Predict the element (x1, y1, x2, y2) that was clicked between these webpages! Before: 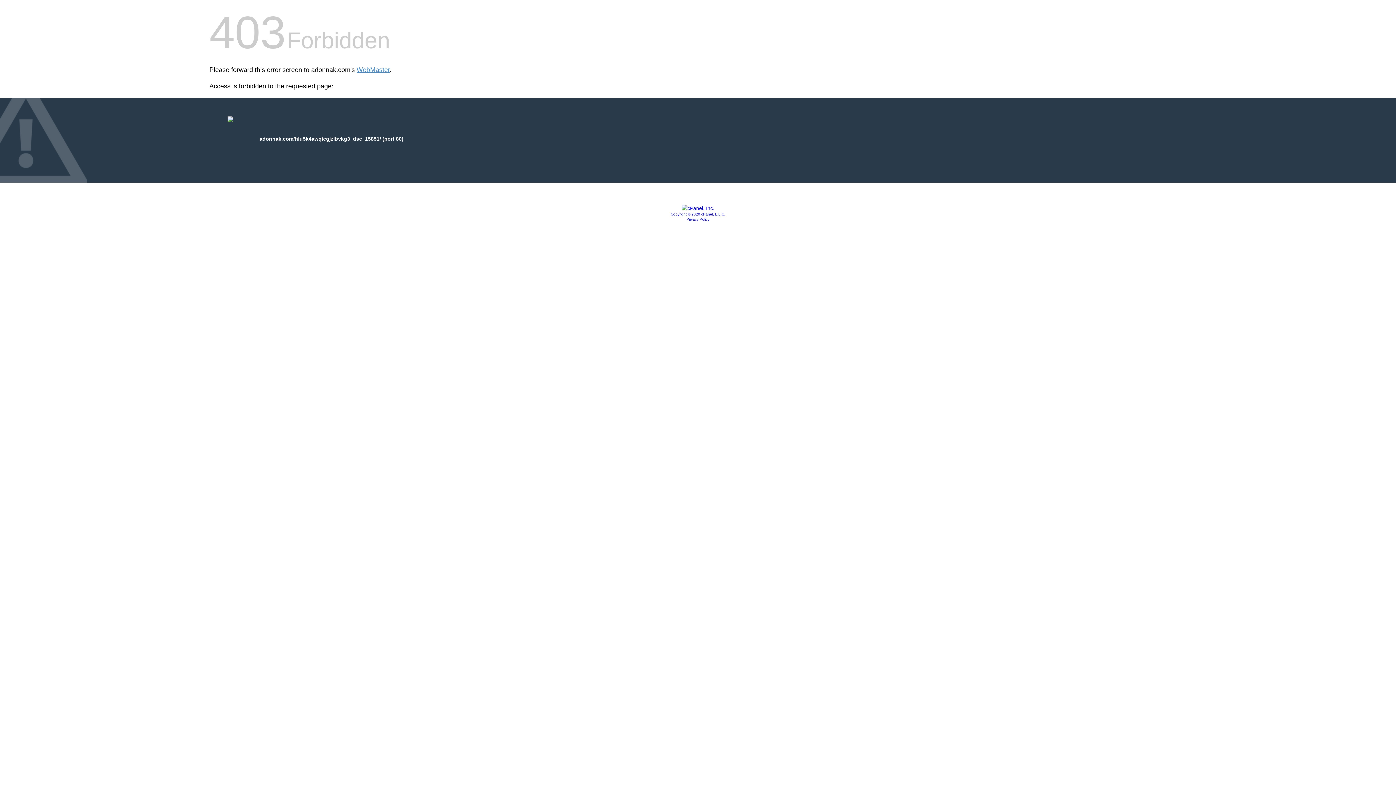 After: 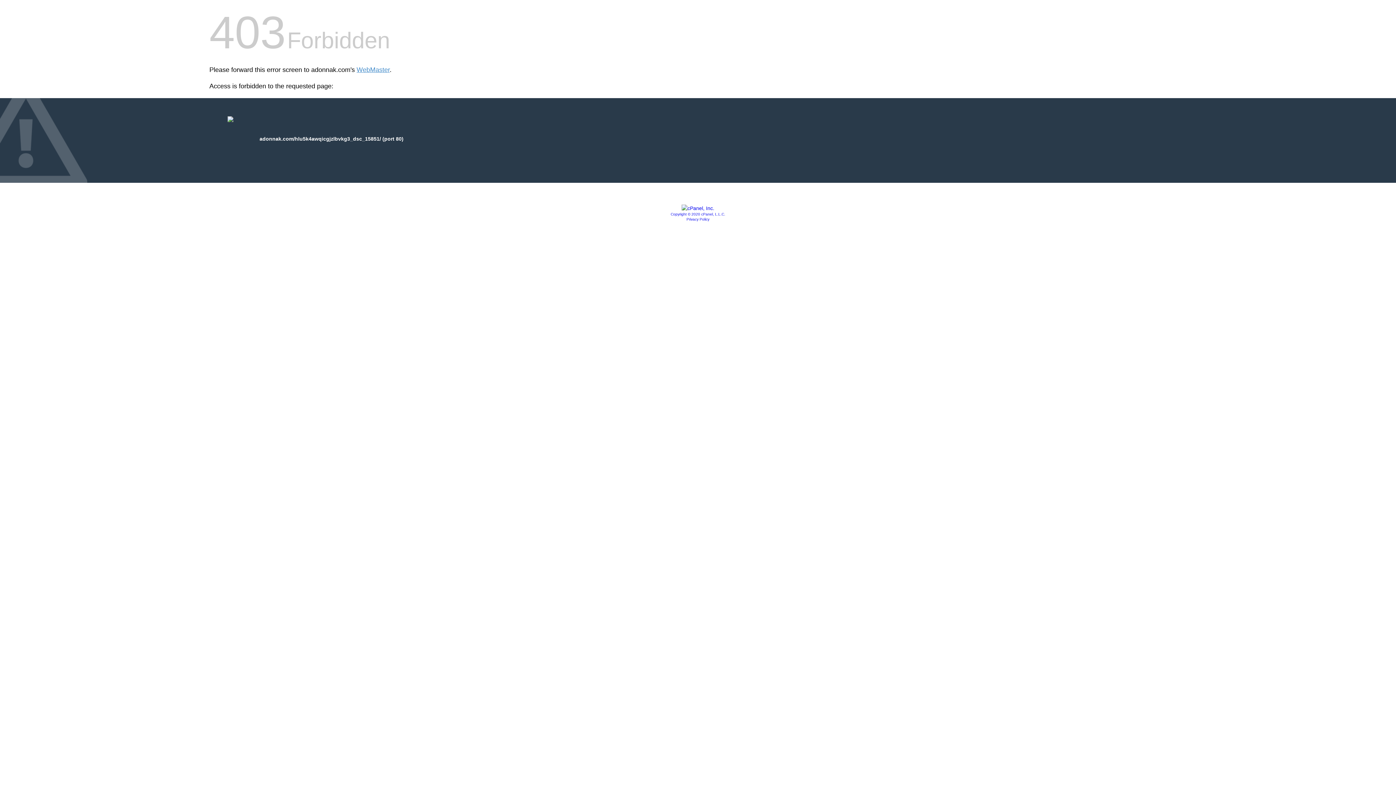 Action: bbox: (681, 205, 714, 211)